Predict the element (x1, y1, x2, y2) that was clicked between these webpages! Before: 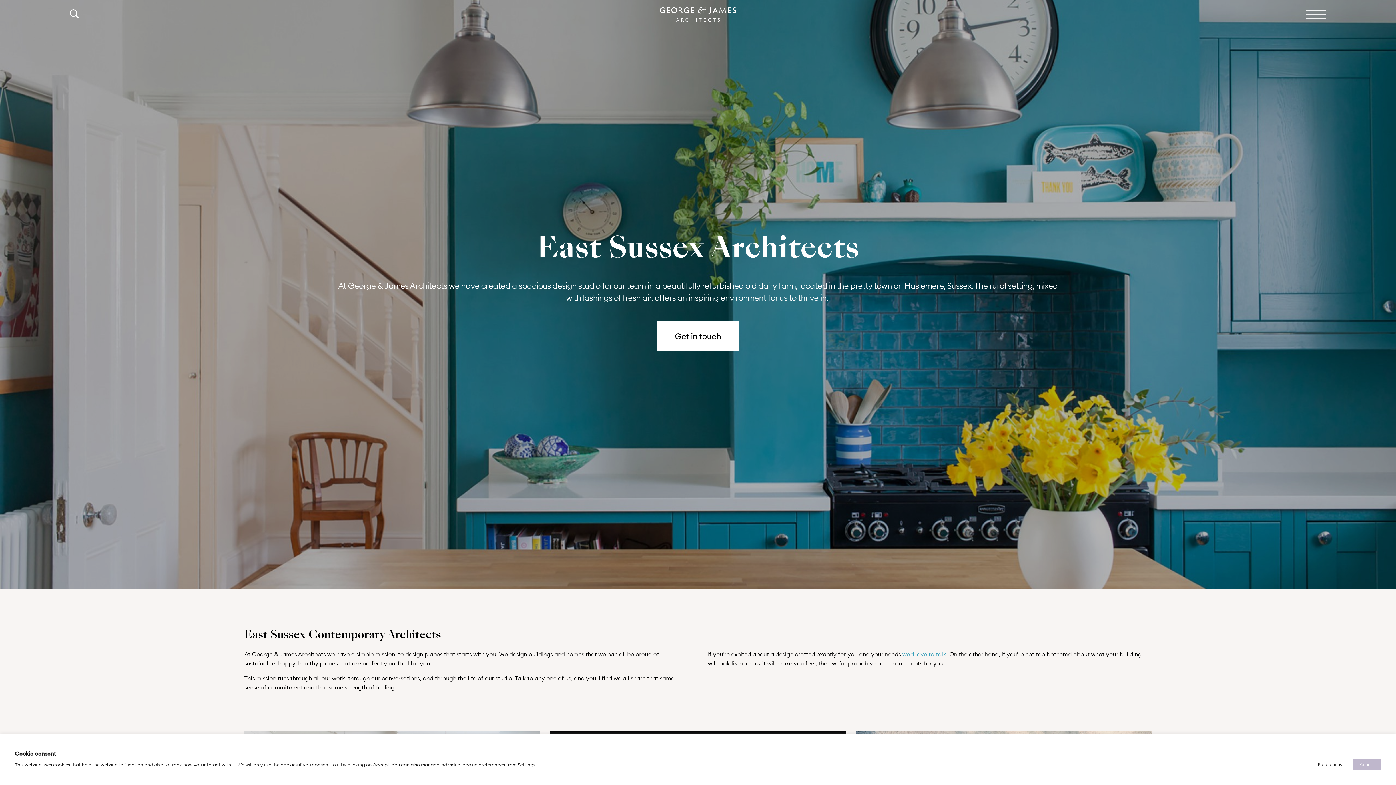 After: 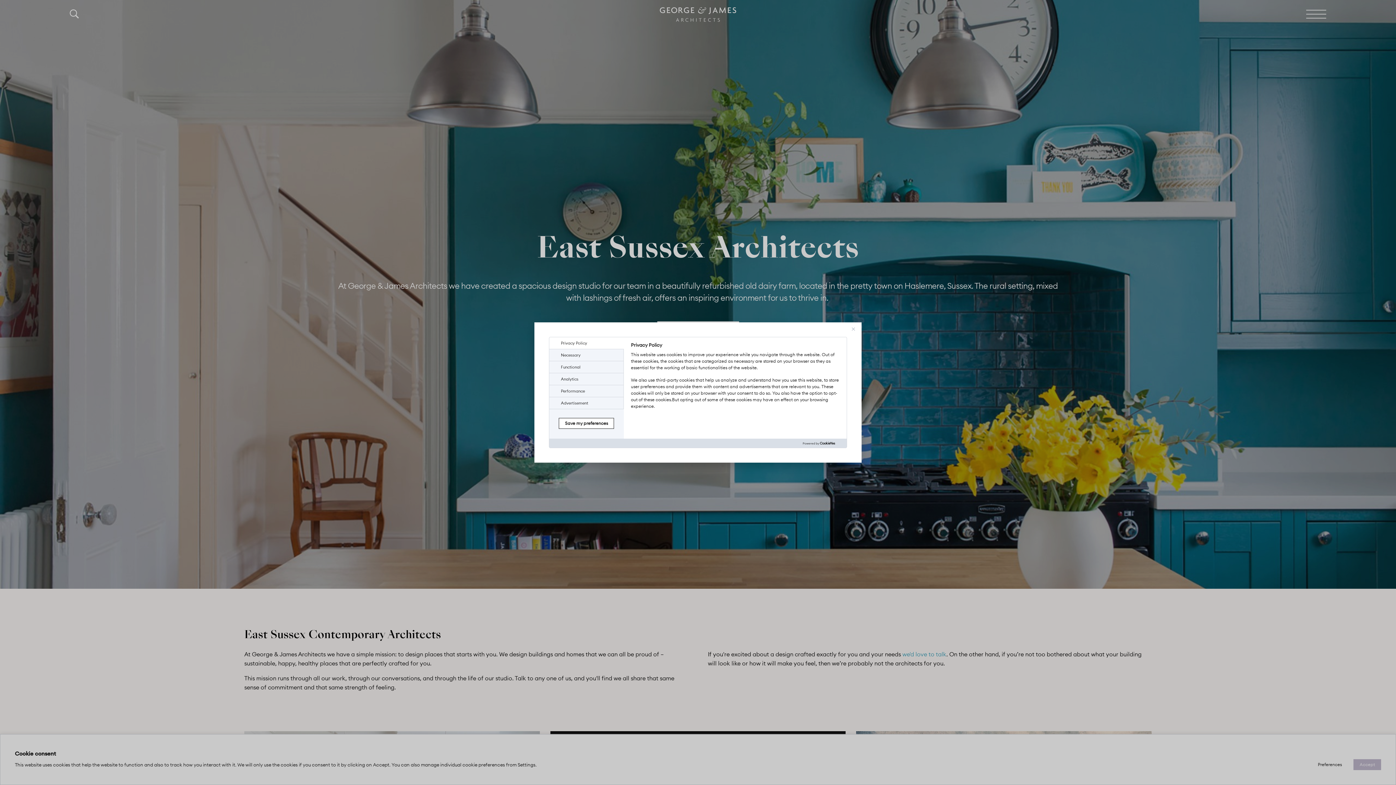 Action: label: Preferences bbox: (1312, 759, 1348, 770)